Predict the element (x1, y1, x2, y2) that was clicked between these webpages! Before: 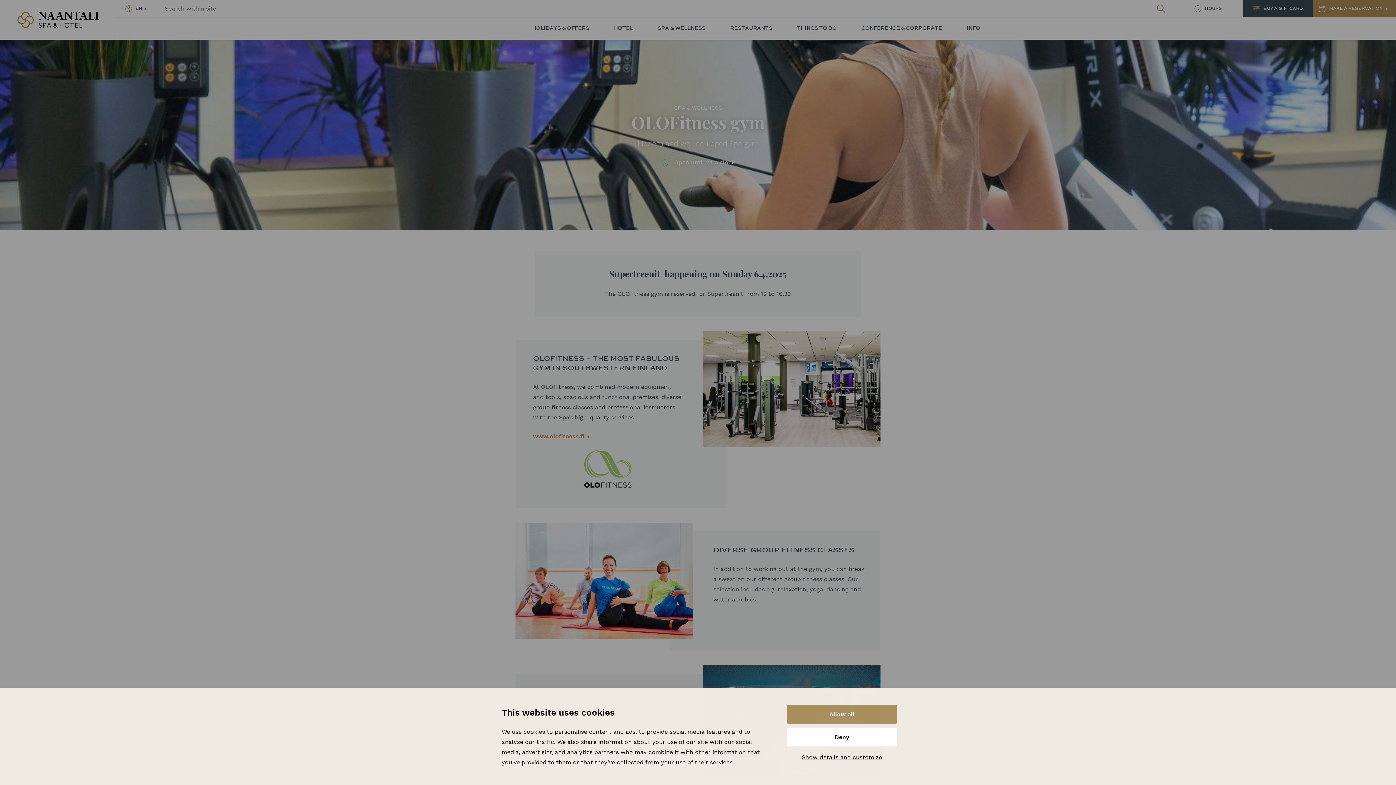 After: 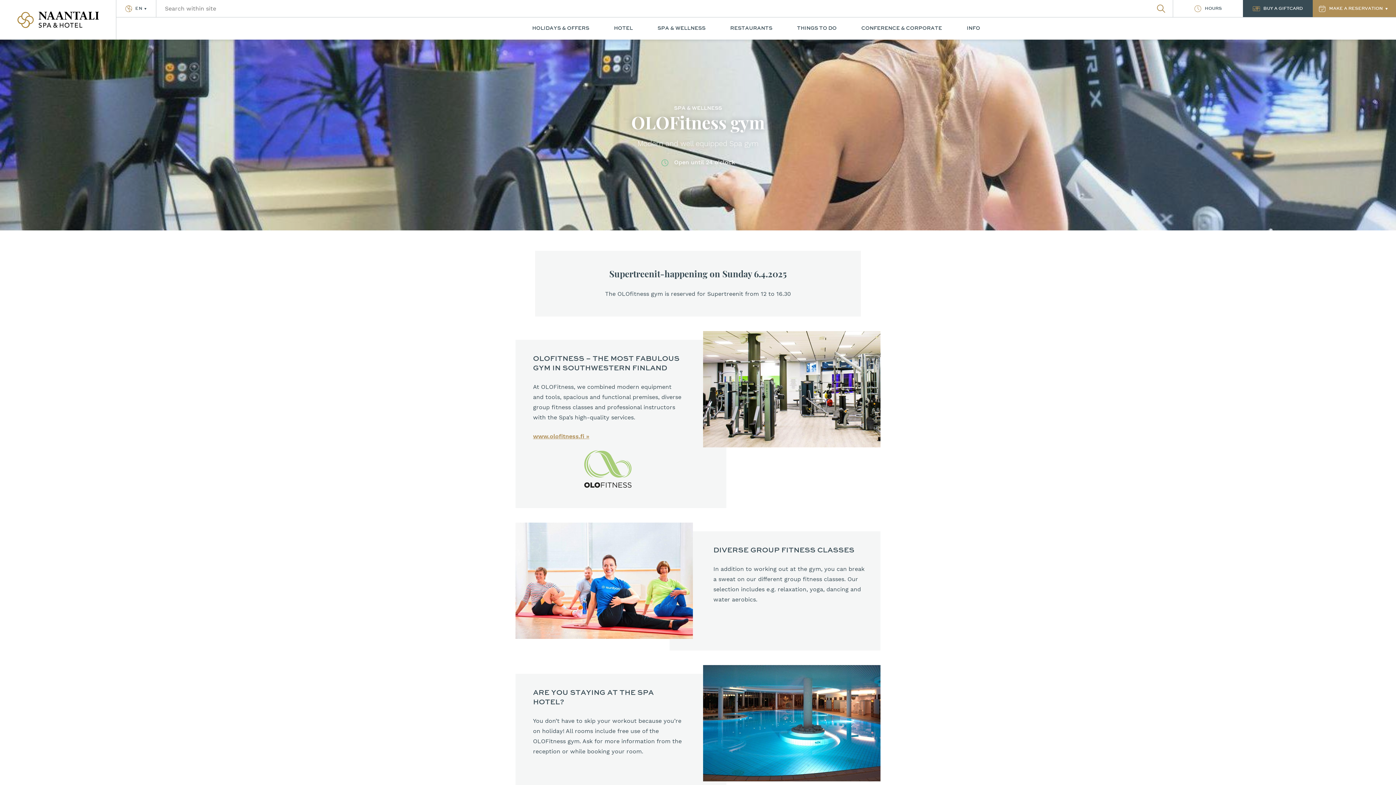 Action: bbox: (786, 728, 897, 746) label: Deny